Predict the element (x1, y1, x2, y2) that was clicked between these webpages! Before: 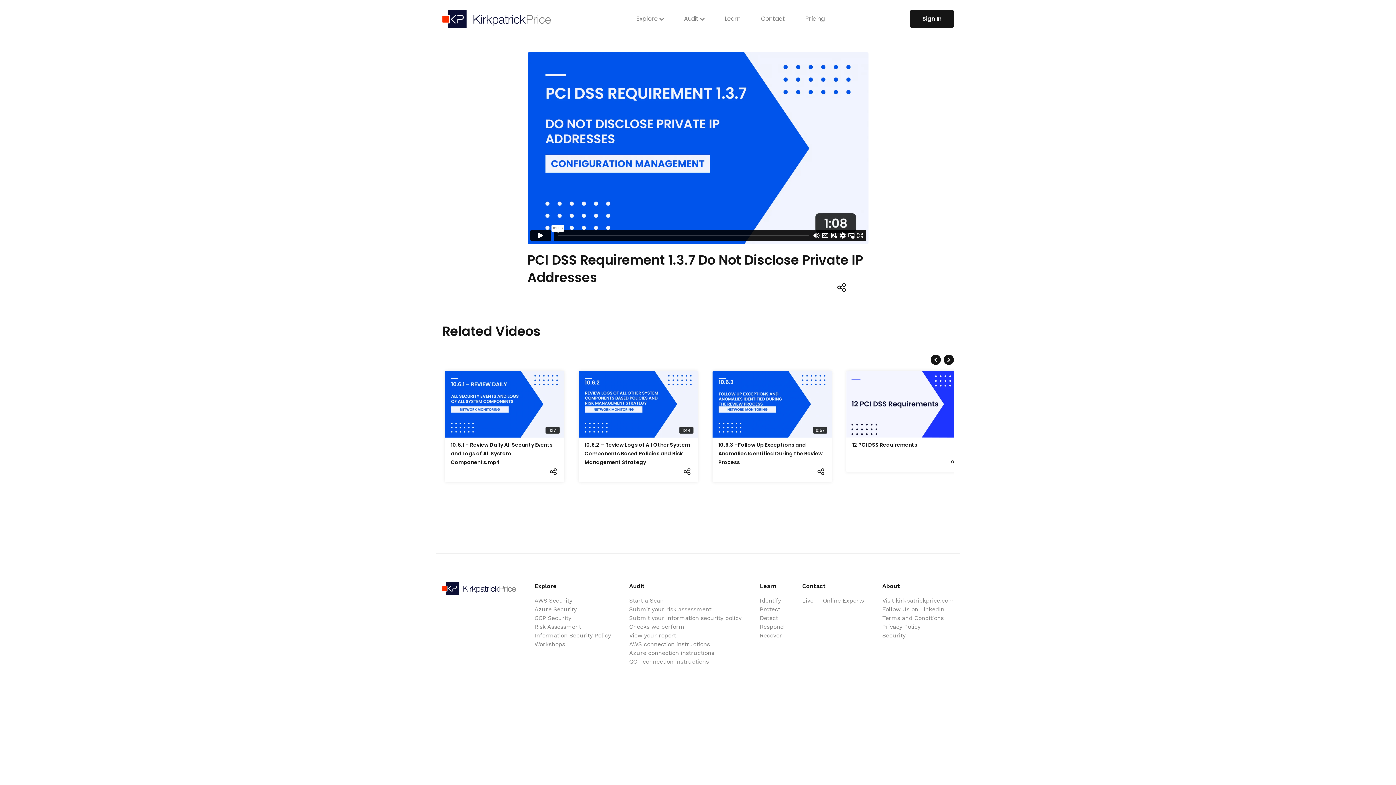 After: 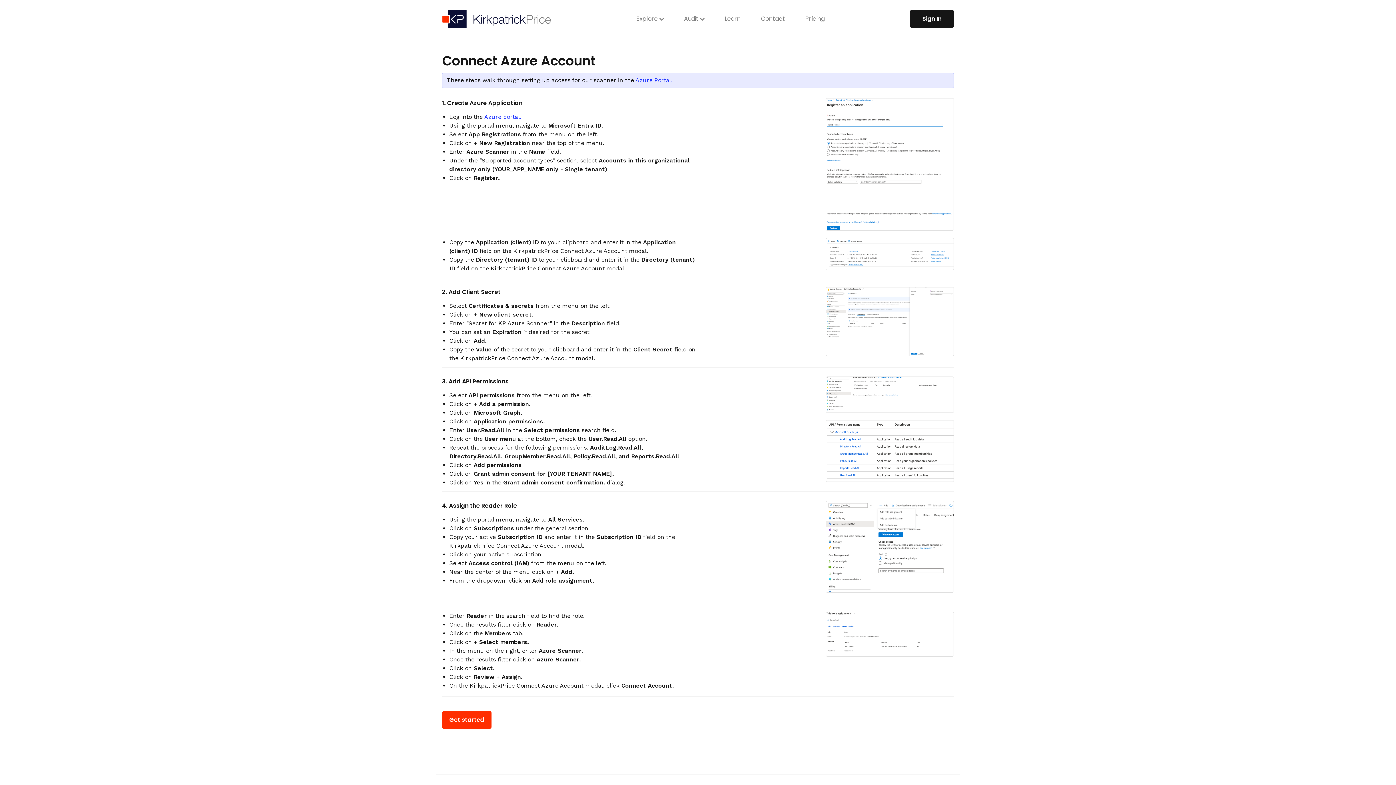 Action: label: Azure connection instructions bbox: (629, 649, 741, 657)